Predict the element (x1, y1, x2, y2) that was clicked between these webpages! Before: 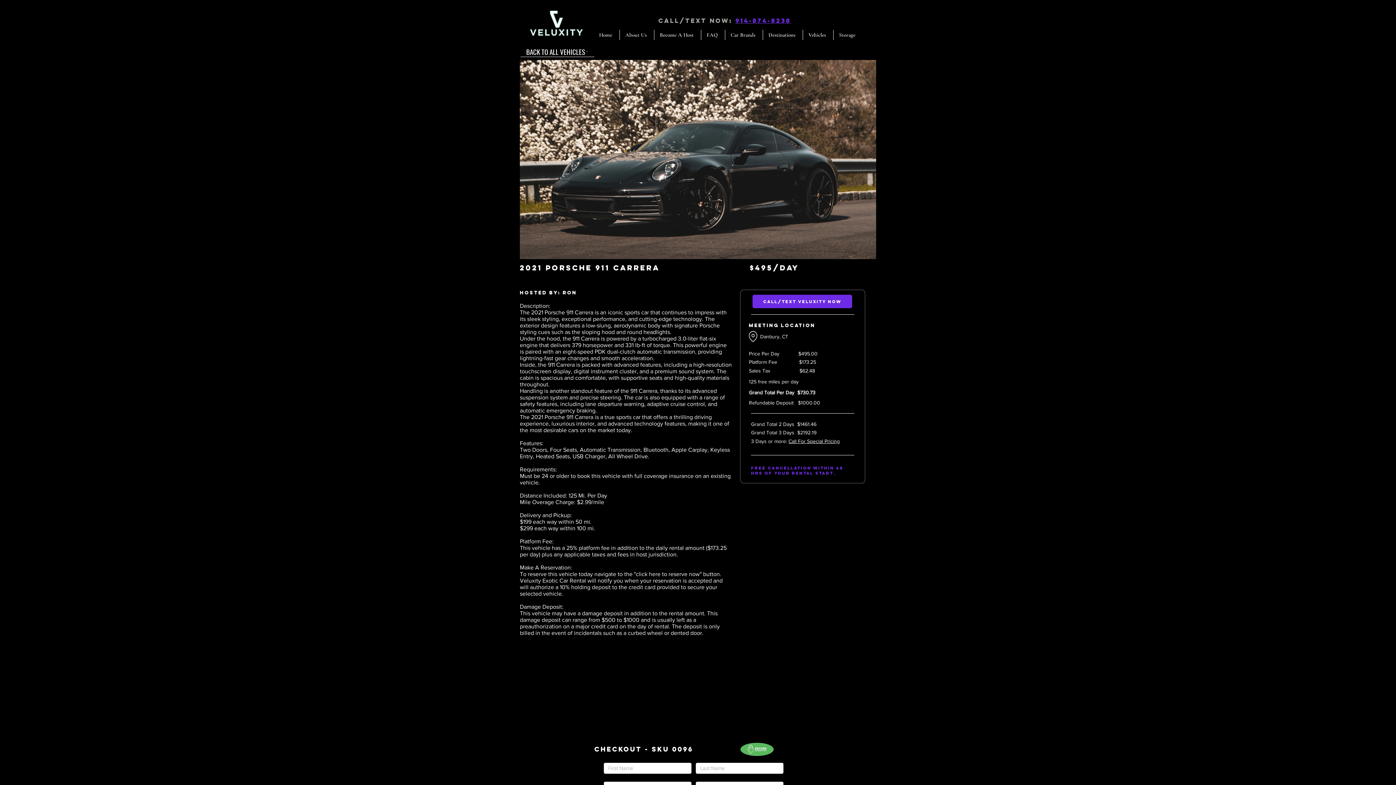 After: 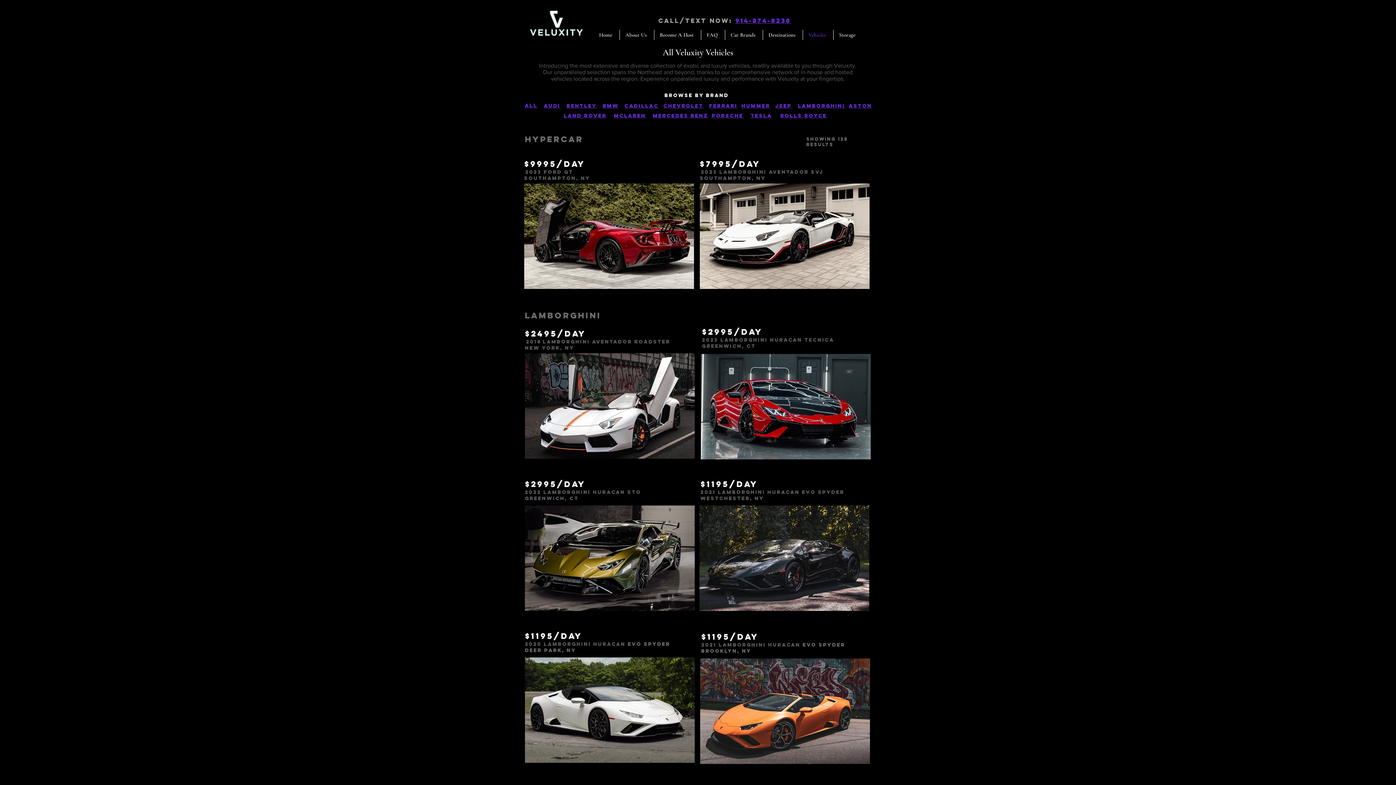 Action: label: Vehicles bbox: (803, 29, 833, 40)